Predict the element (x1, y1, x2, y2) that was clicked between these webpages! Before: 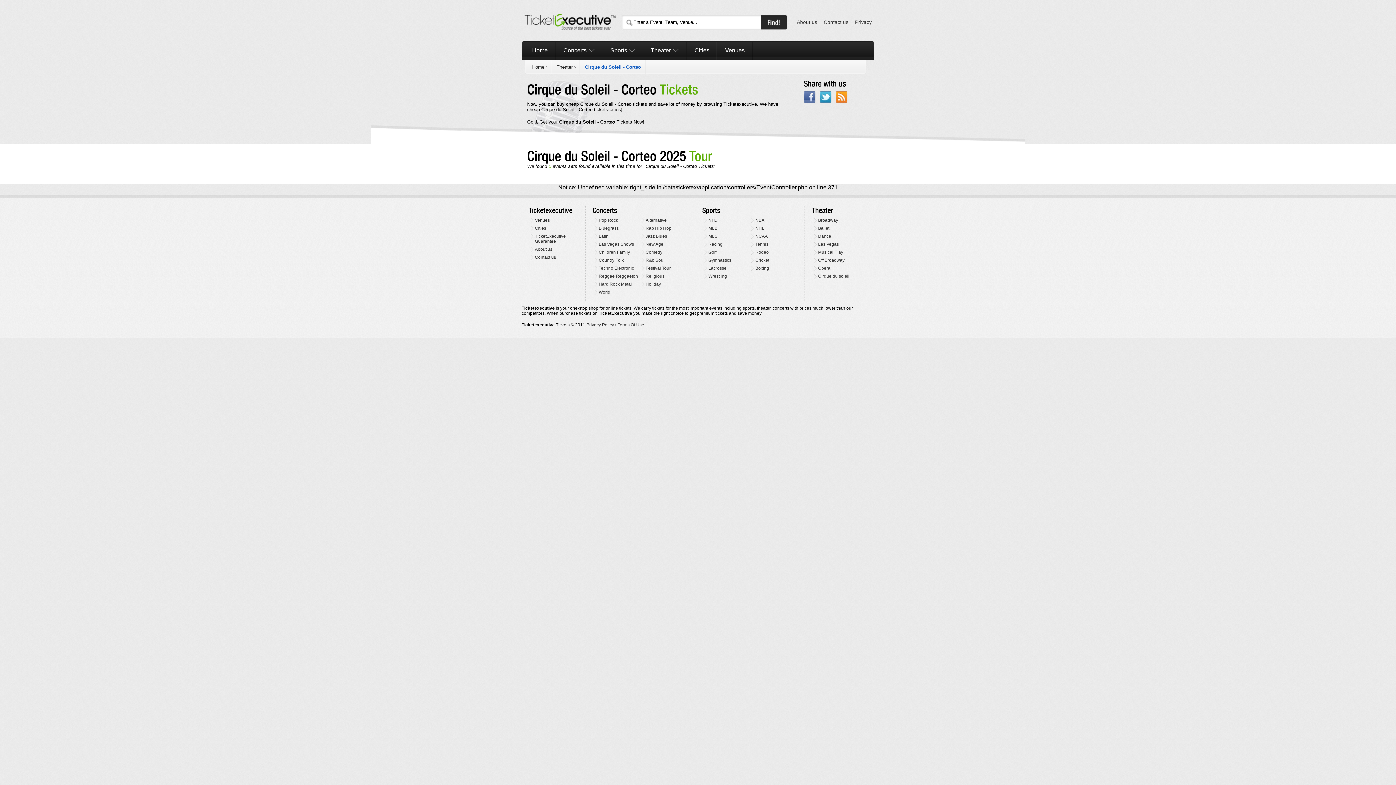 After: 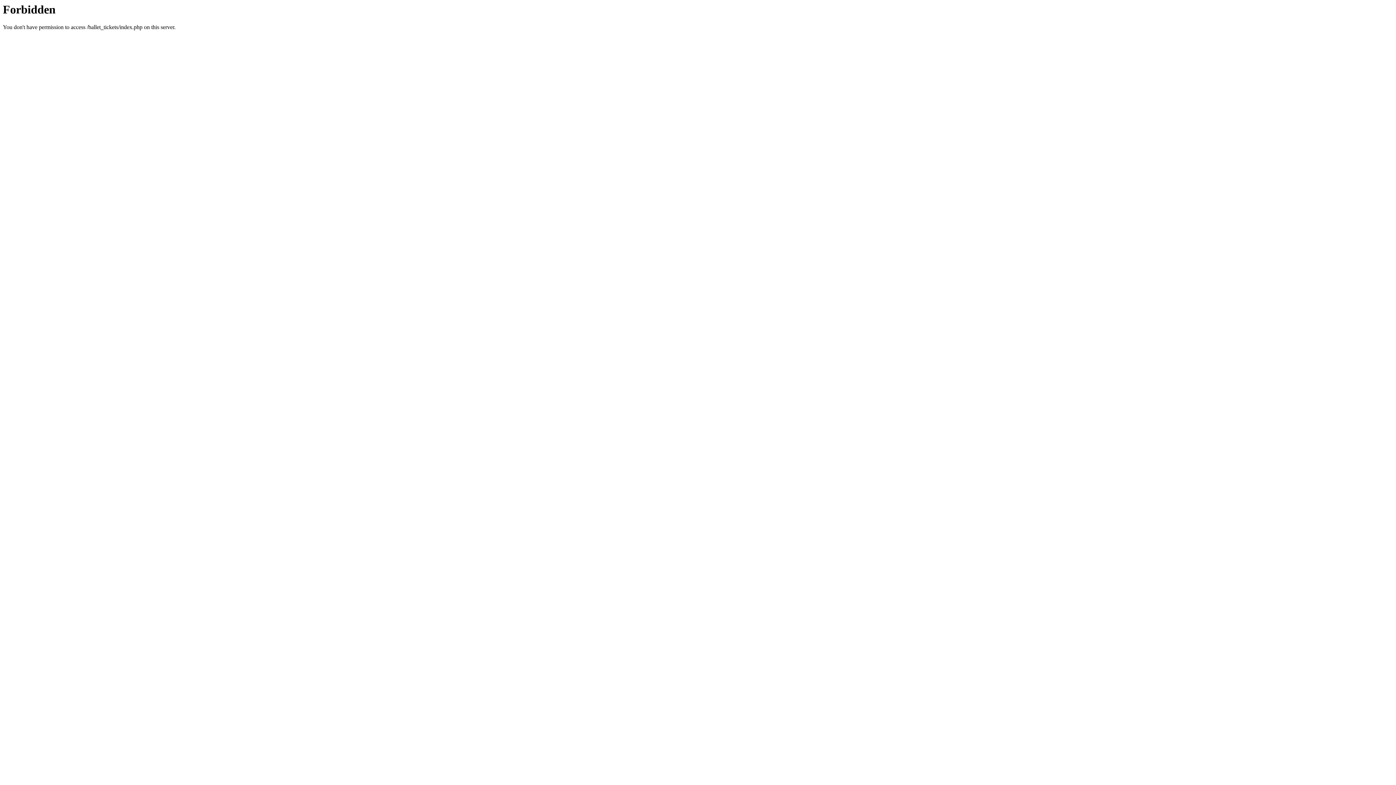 Action: label: Ballet bbox: (814, 225, 829, 230)